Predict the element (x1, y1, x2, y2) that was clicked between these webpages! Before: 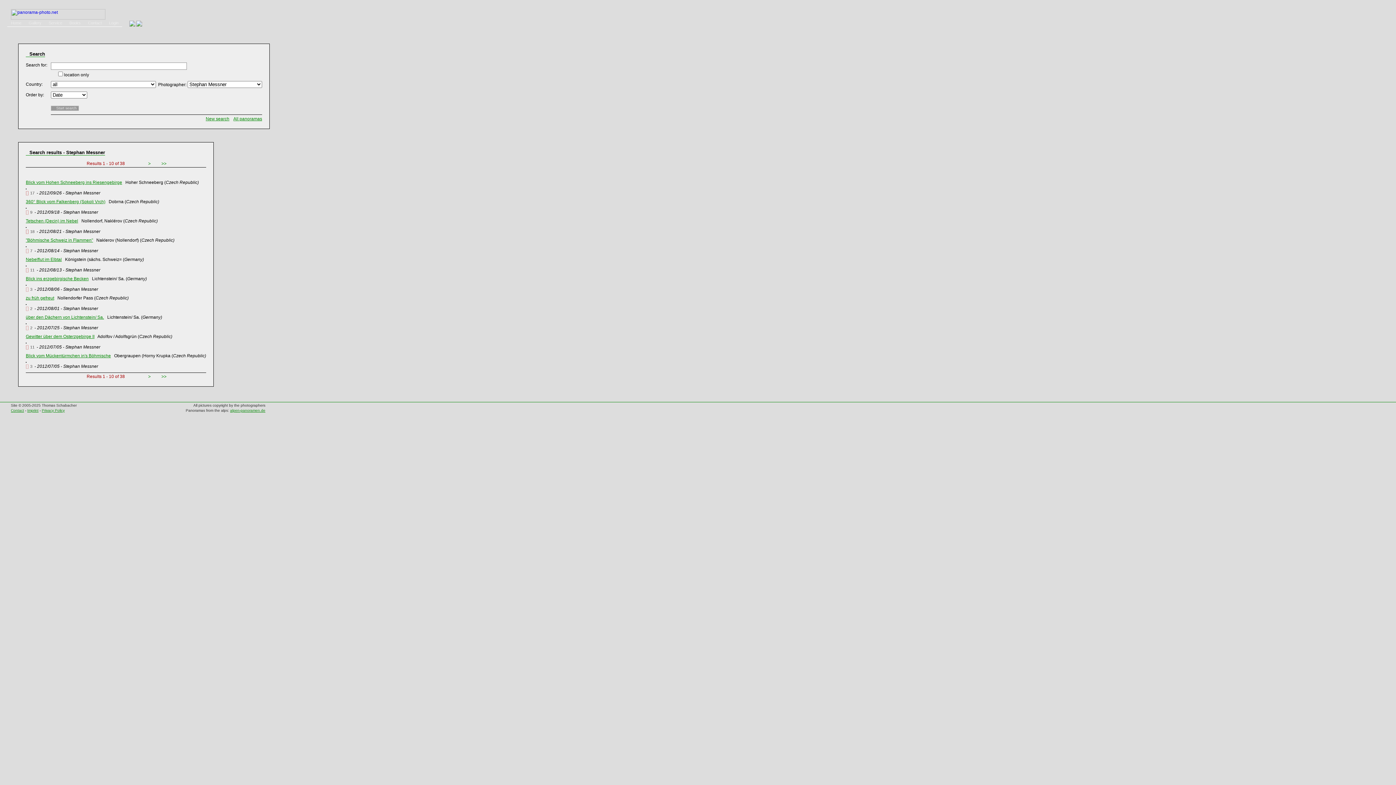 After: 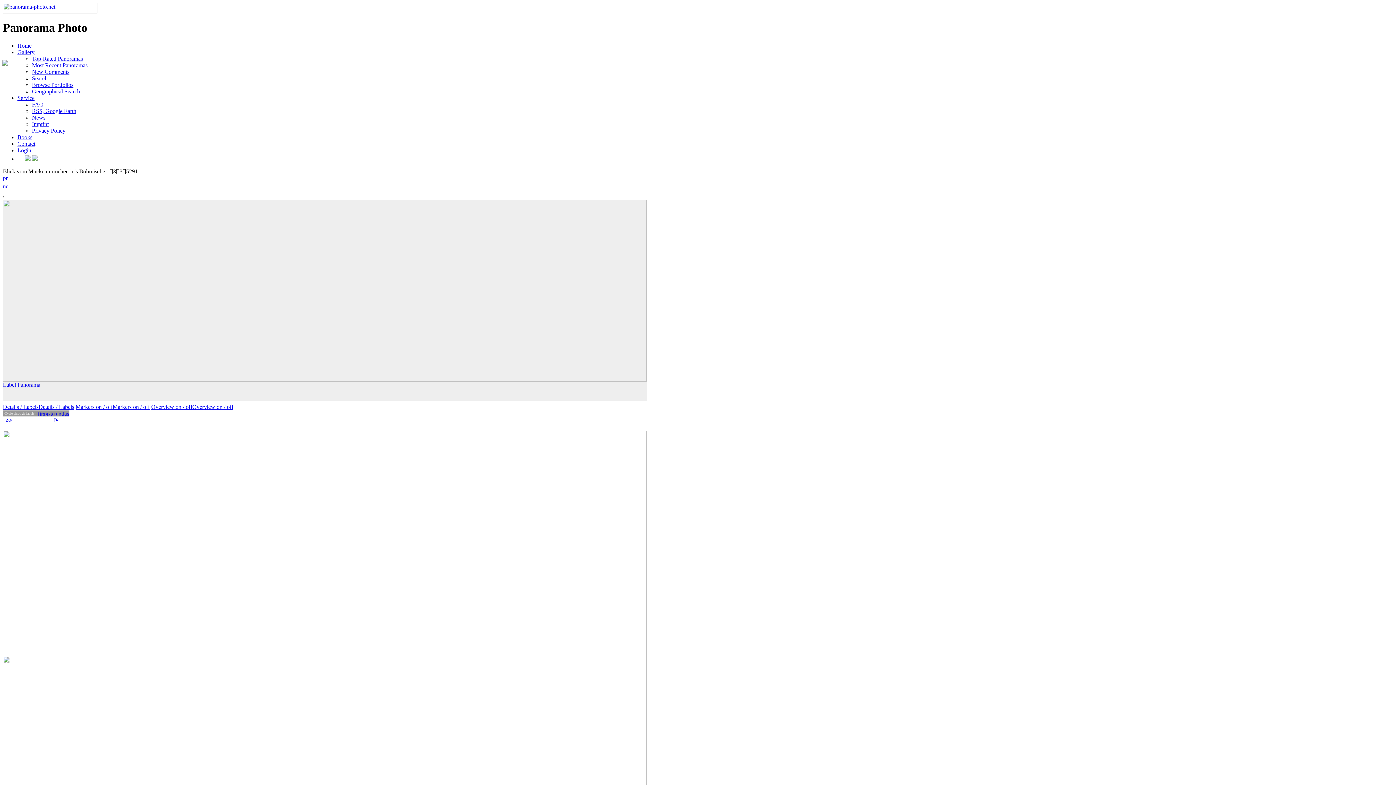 Action: bbox: (25, 360, 26, 365)